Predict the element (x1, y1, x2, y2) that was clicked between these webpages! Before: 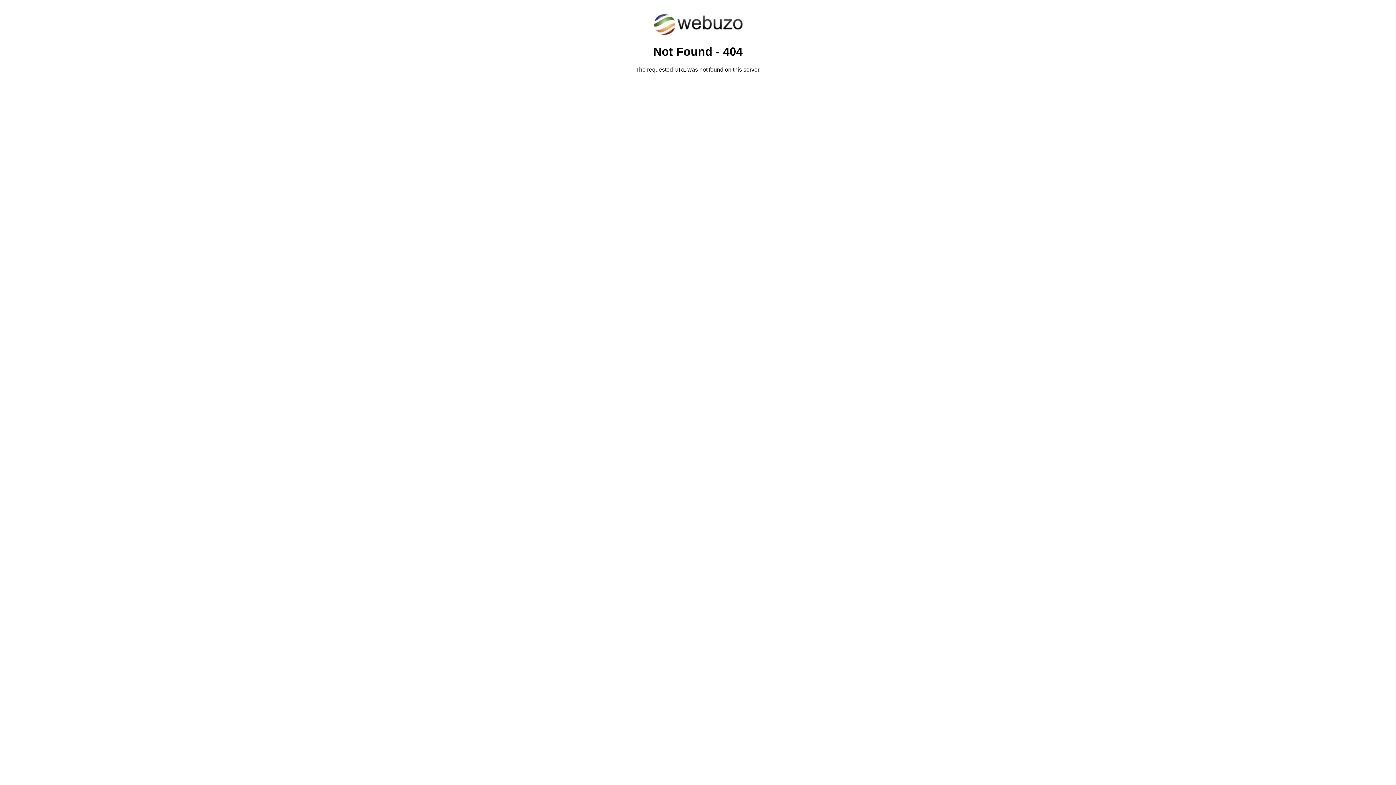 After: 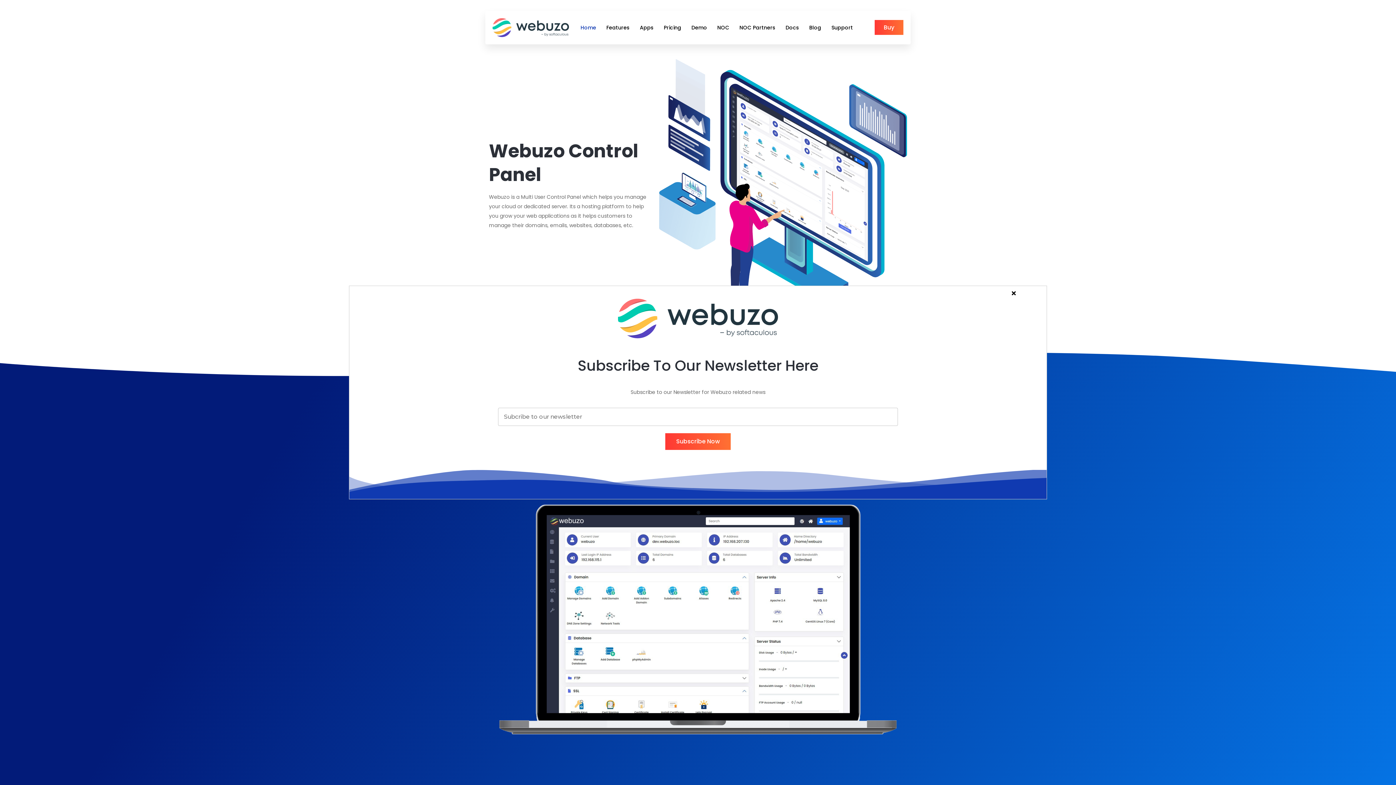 Action: bbox: (652, 30, 743, 37)